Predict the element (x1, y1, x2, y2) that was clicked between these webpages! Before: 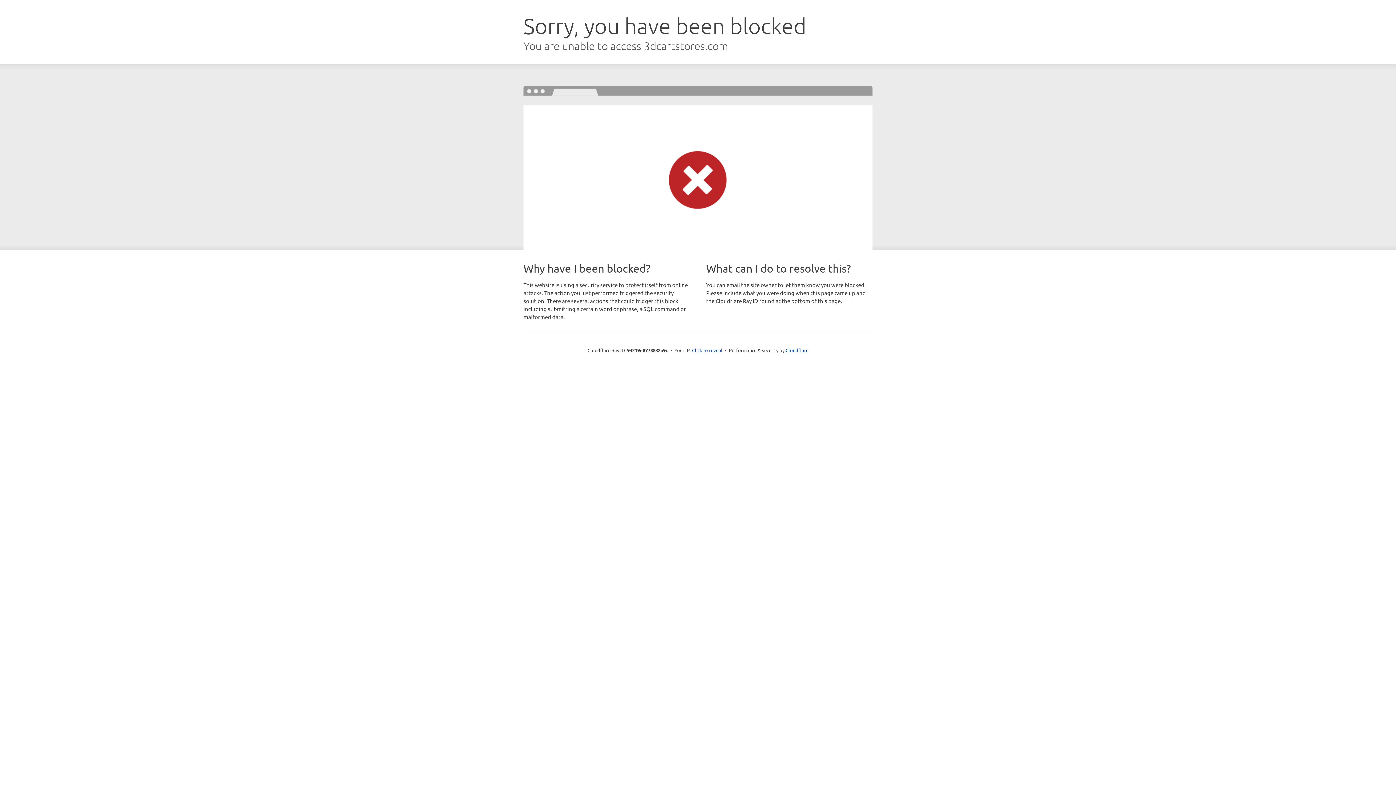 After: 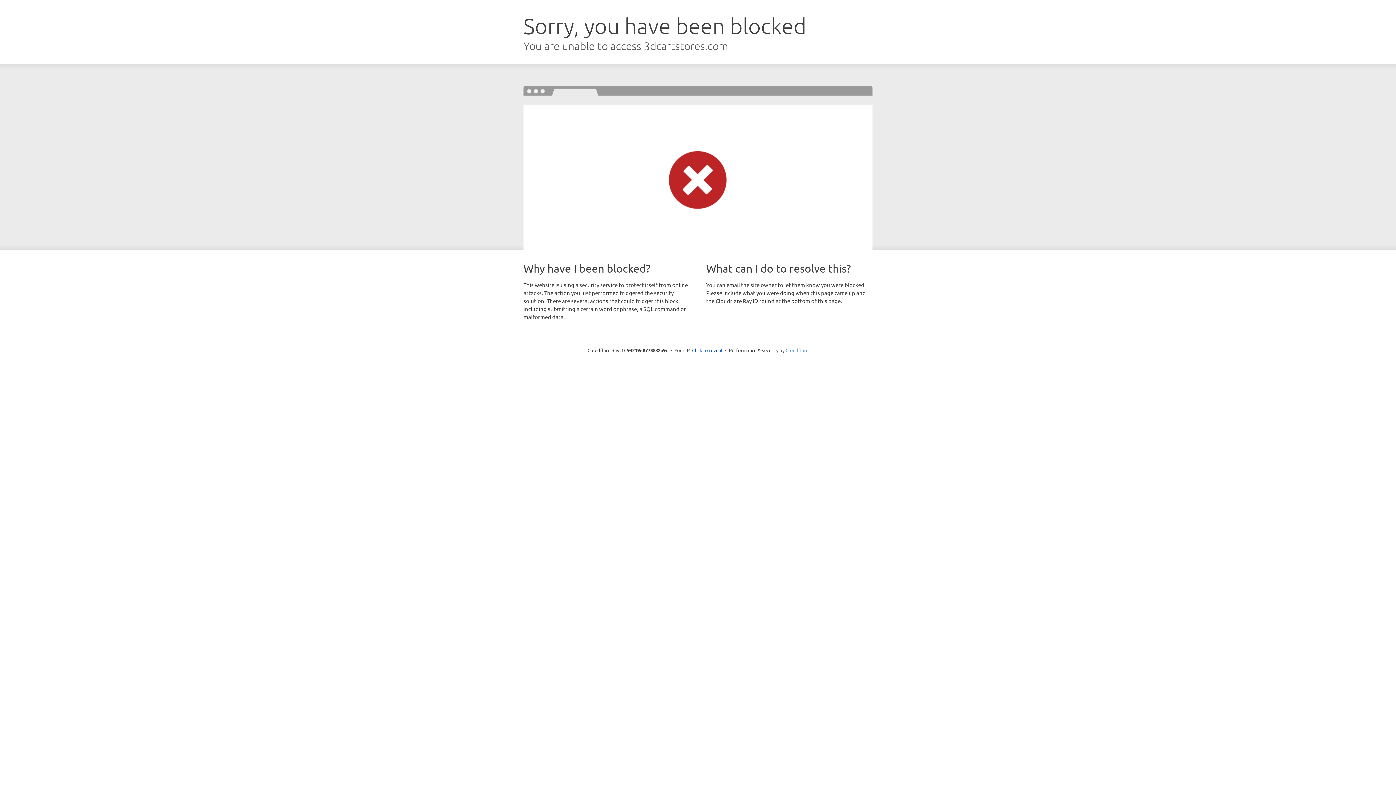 Action: label: Cloudflare bbox: (785, 347, 808, 353)